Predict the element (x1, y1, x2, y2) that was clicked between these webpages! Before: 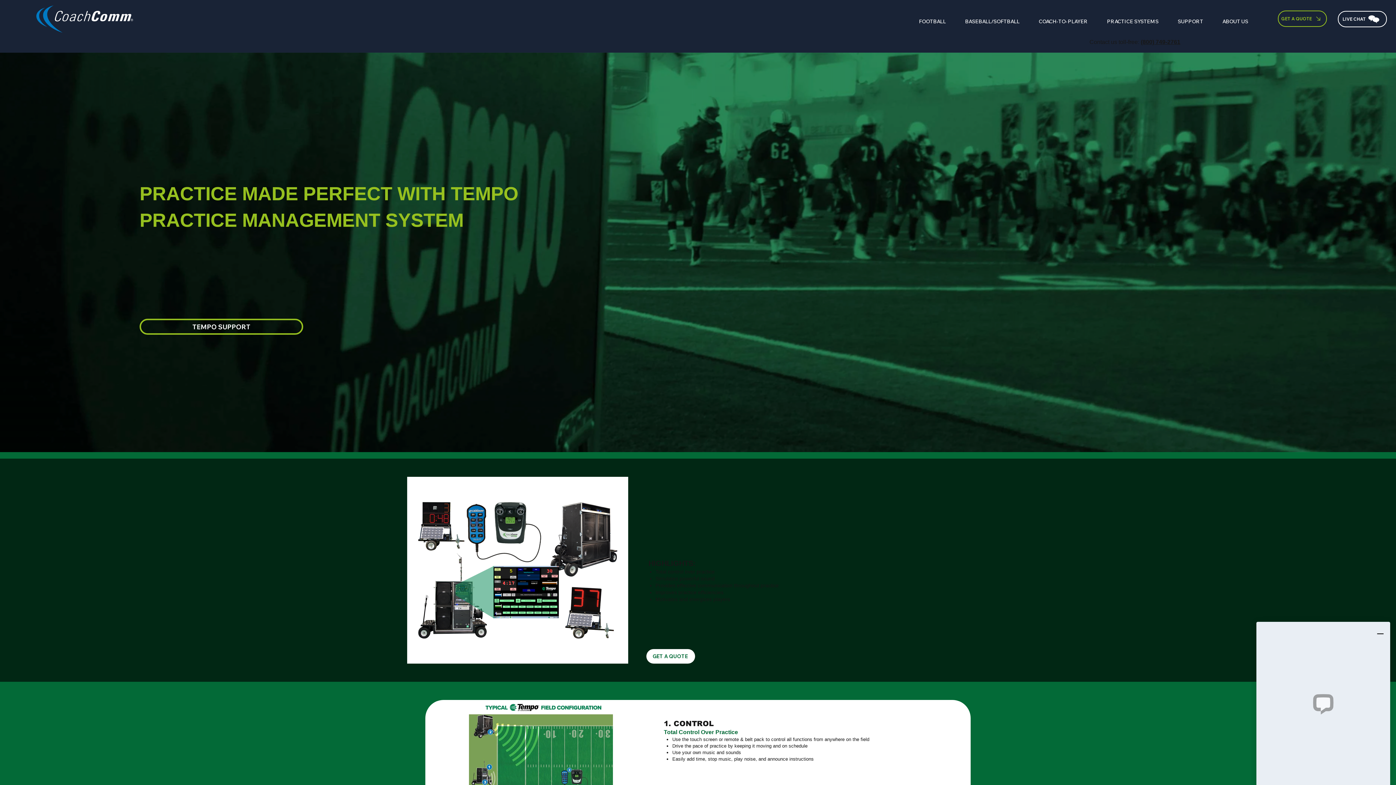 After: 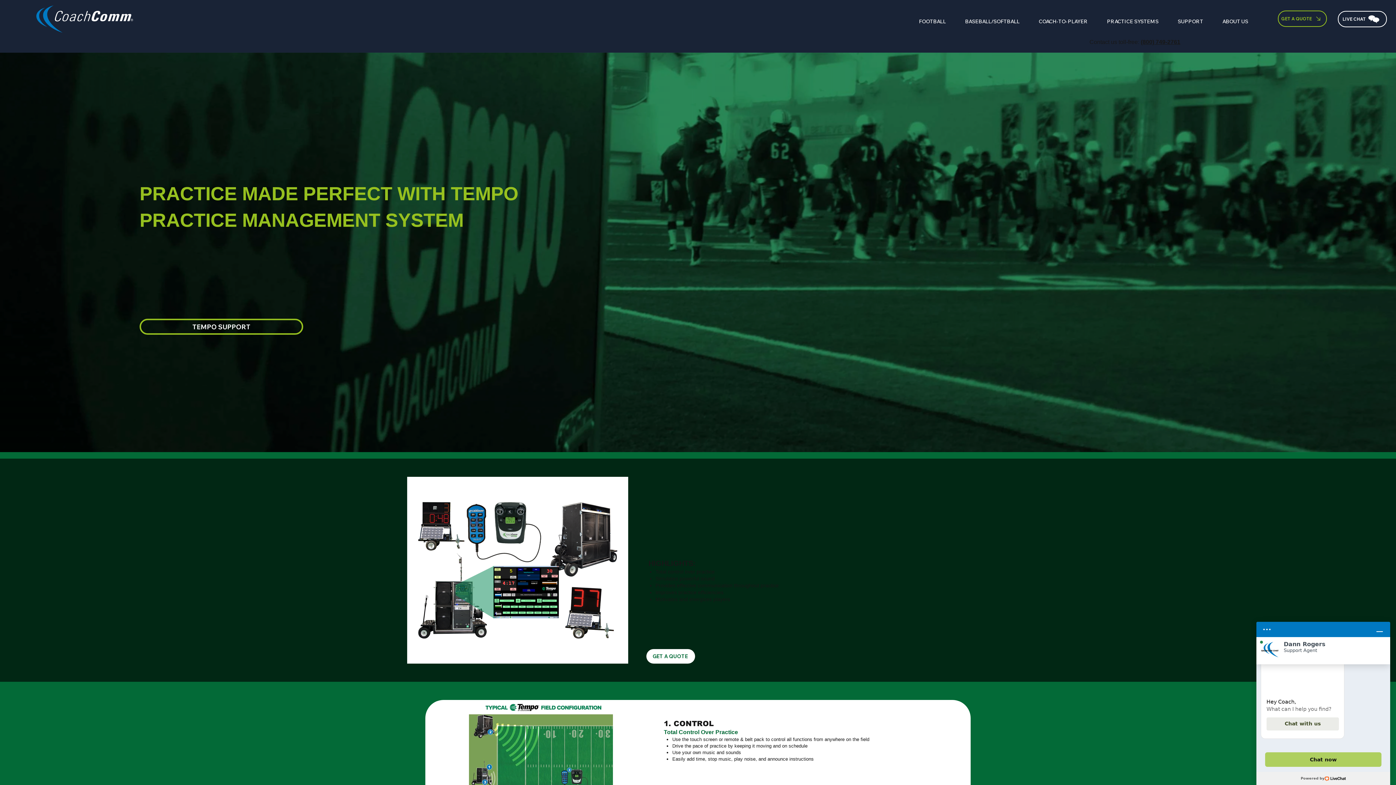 Action: label: TEMPO SUPPORT bbox: (139, 318, 303, 334)